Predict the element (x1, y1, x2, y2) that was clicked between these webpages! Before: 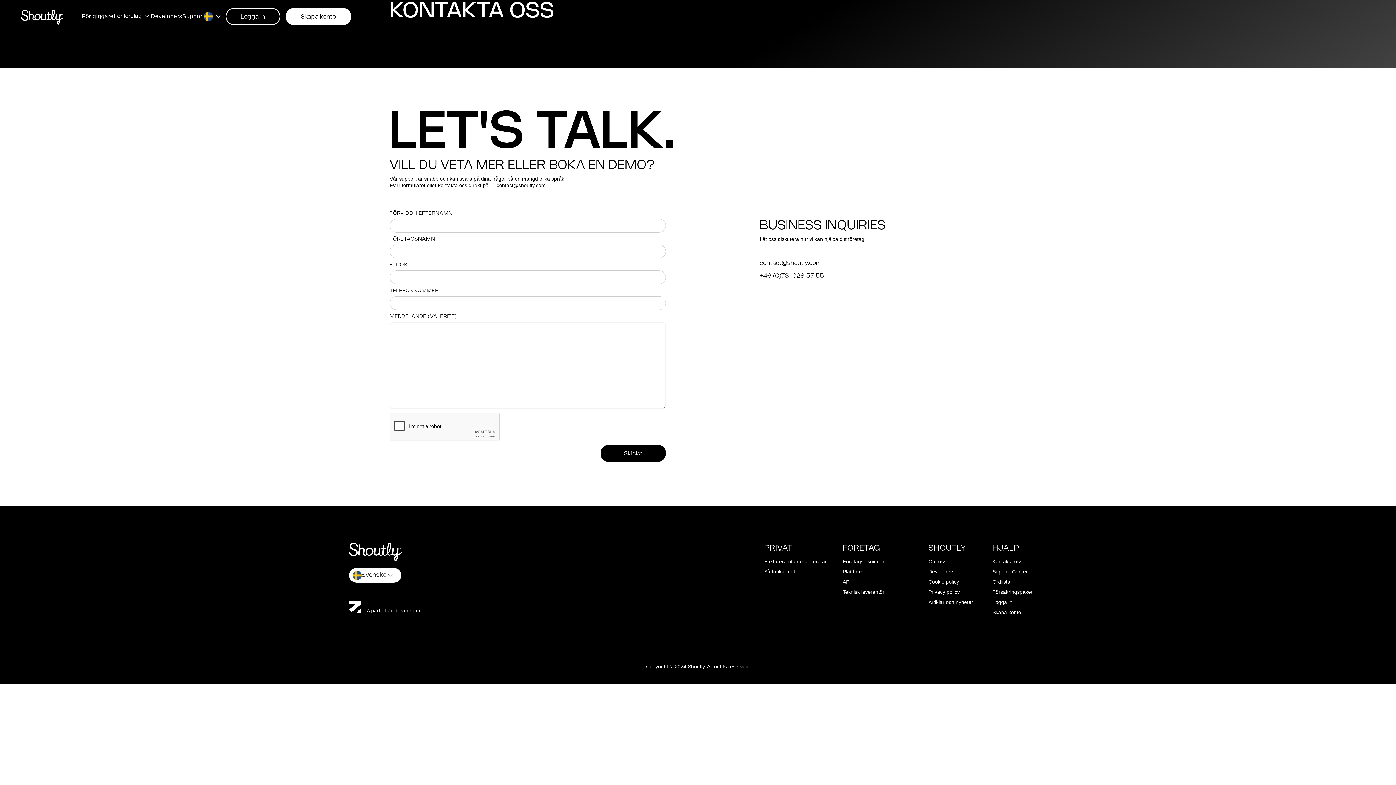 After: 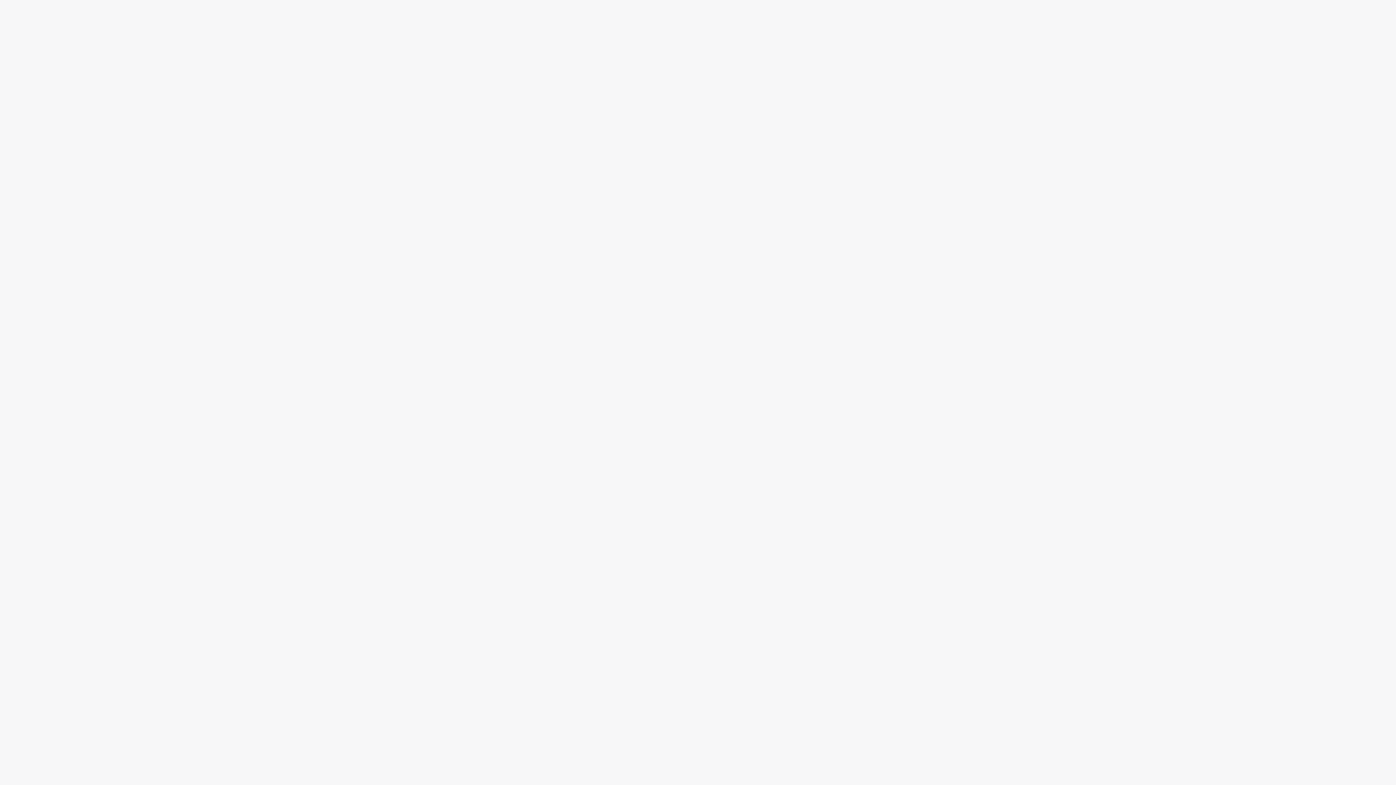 Action: bbox: (992, 609, 1047, 616) label: Skapa konto